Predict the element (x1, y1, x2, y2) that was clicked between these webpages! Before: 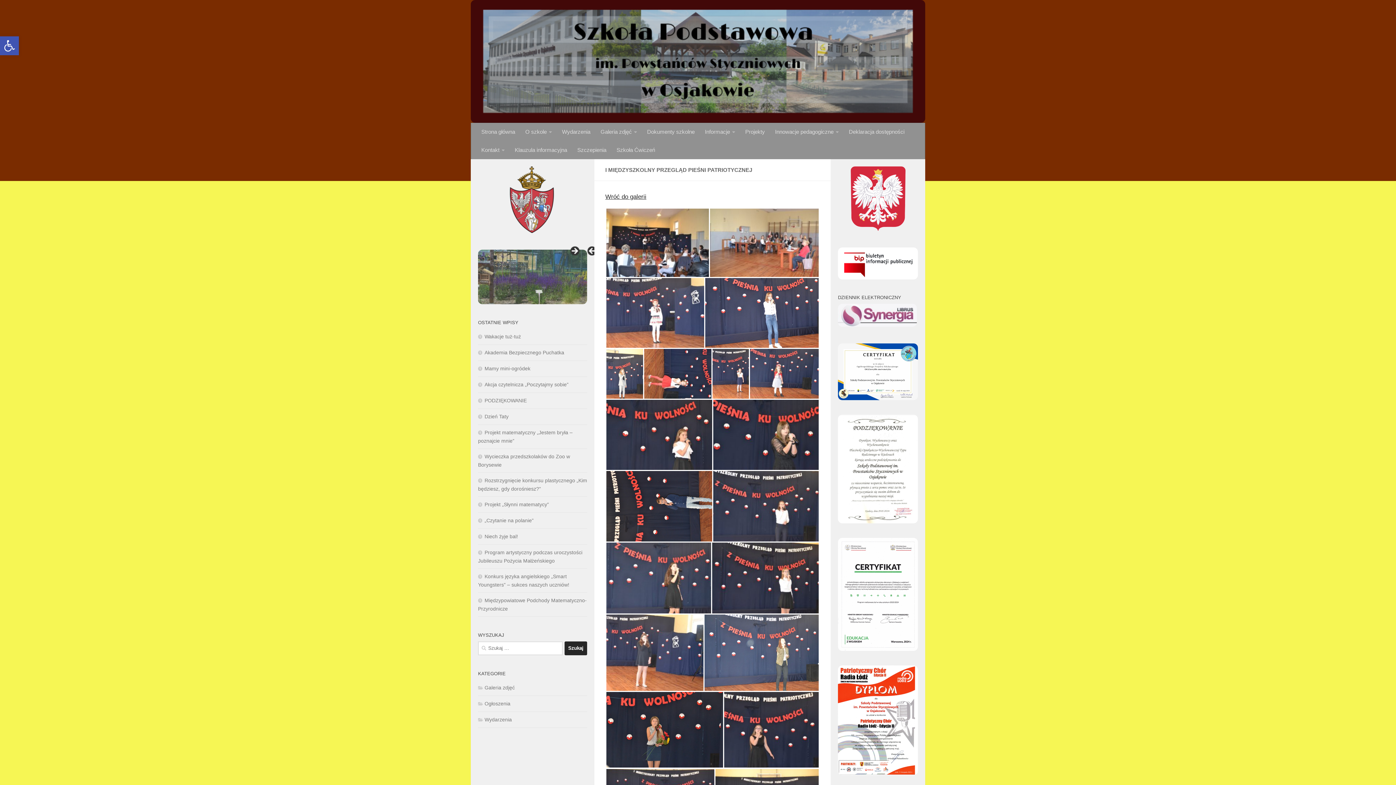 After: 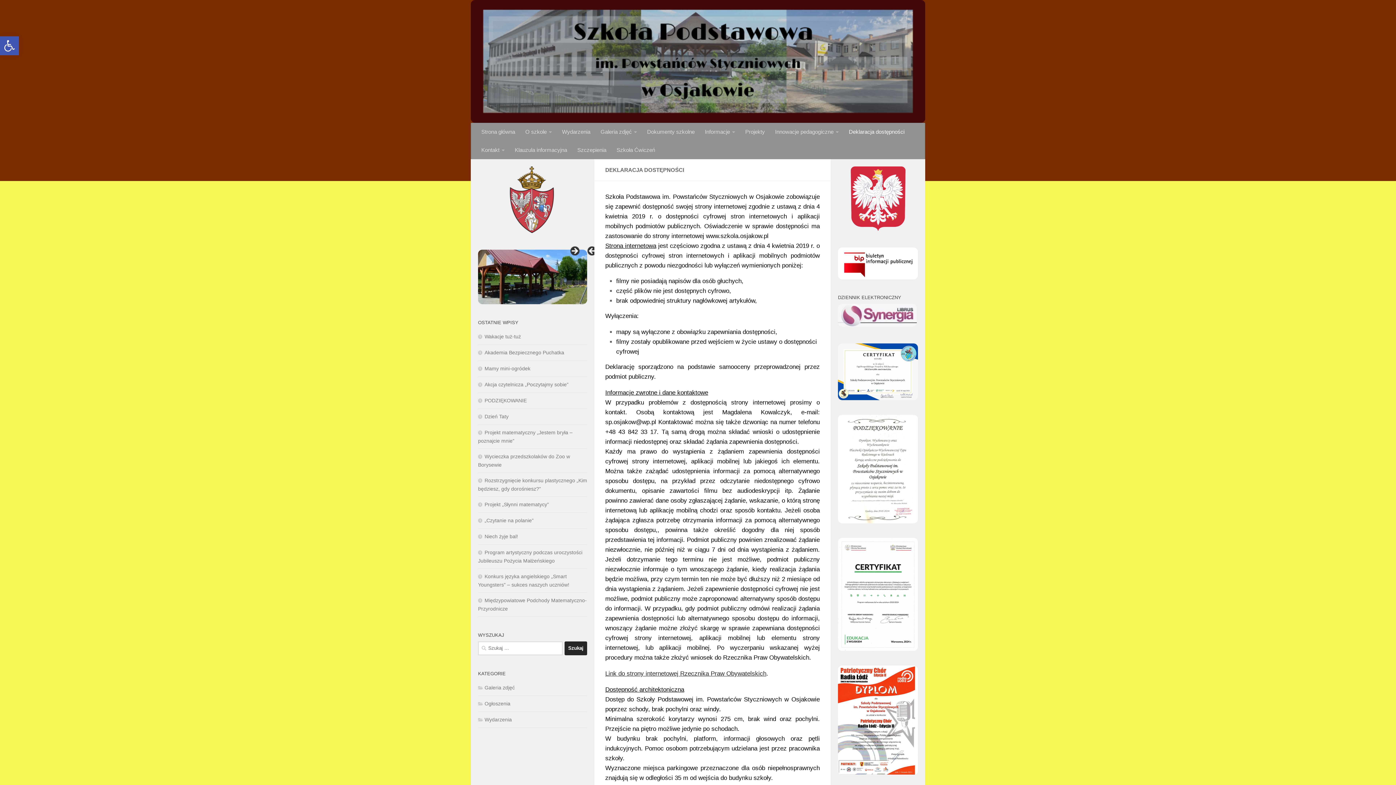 Action: bbox: (844, 122, 909, 140) label: Deklaracja dostępności